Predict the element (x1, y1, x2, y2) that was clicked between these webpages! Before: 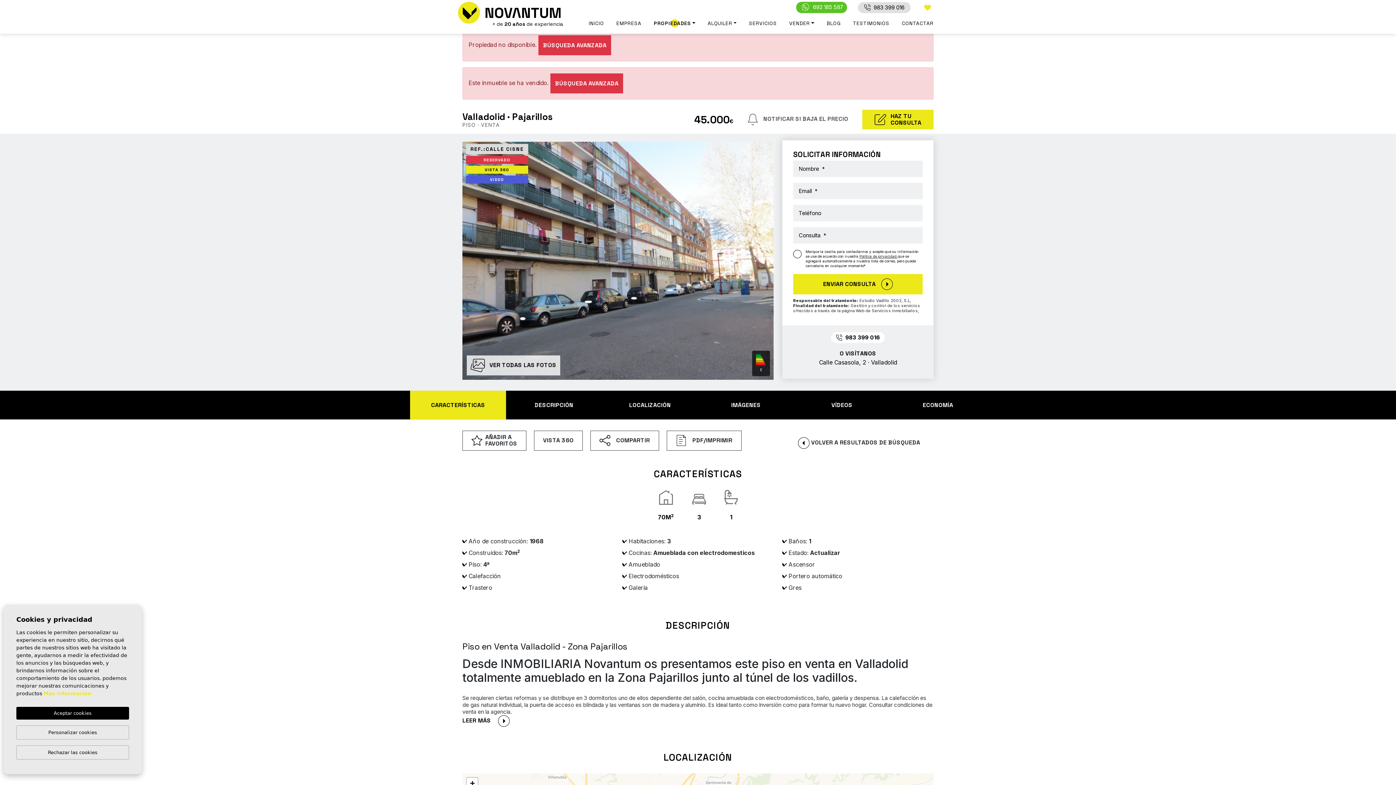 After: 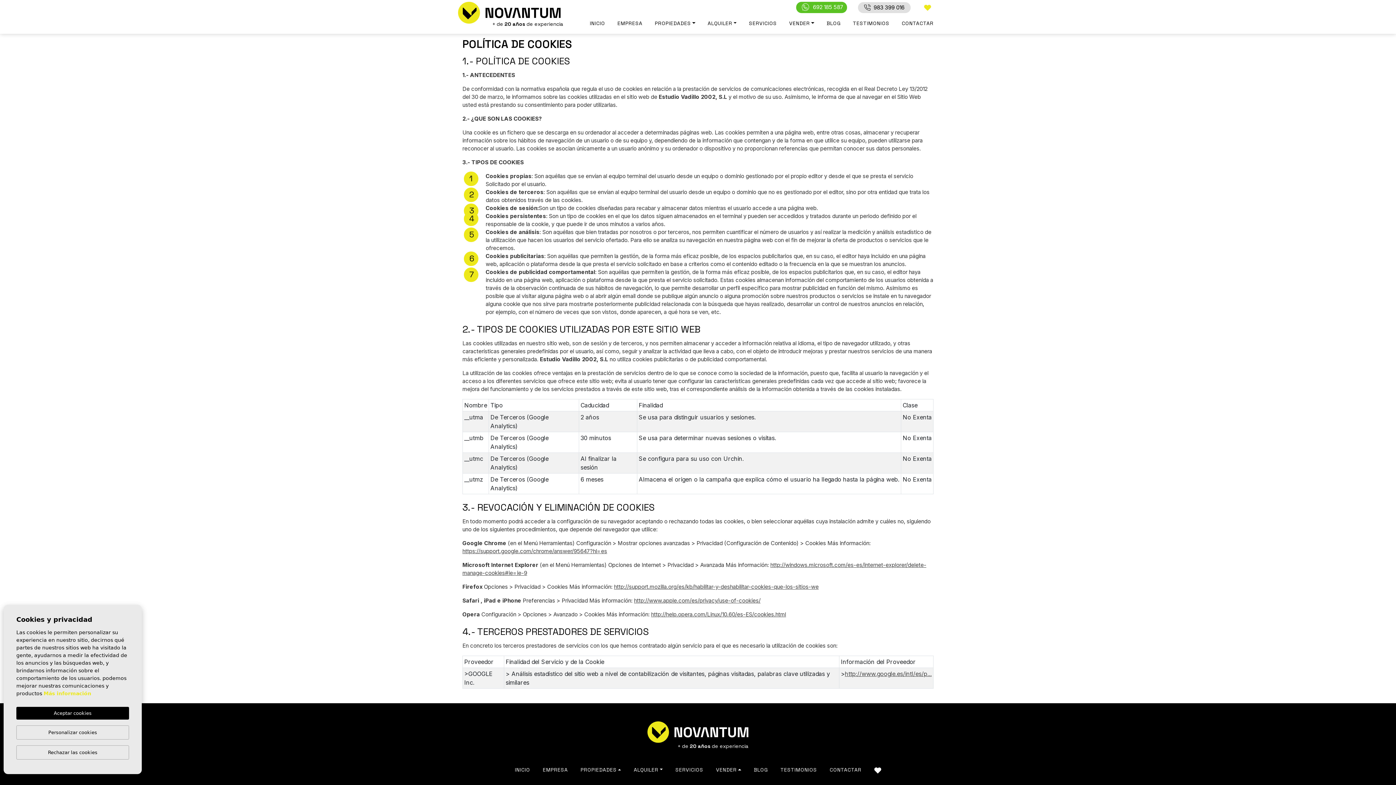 Action: bbox: (43, 690, 91, 696) label: Más información